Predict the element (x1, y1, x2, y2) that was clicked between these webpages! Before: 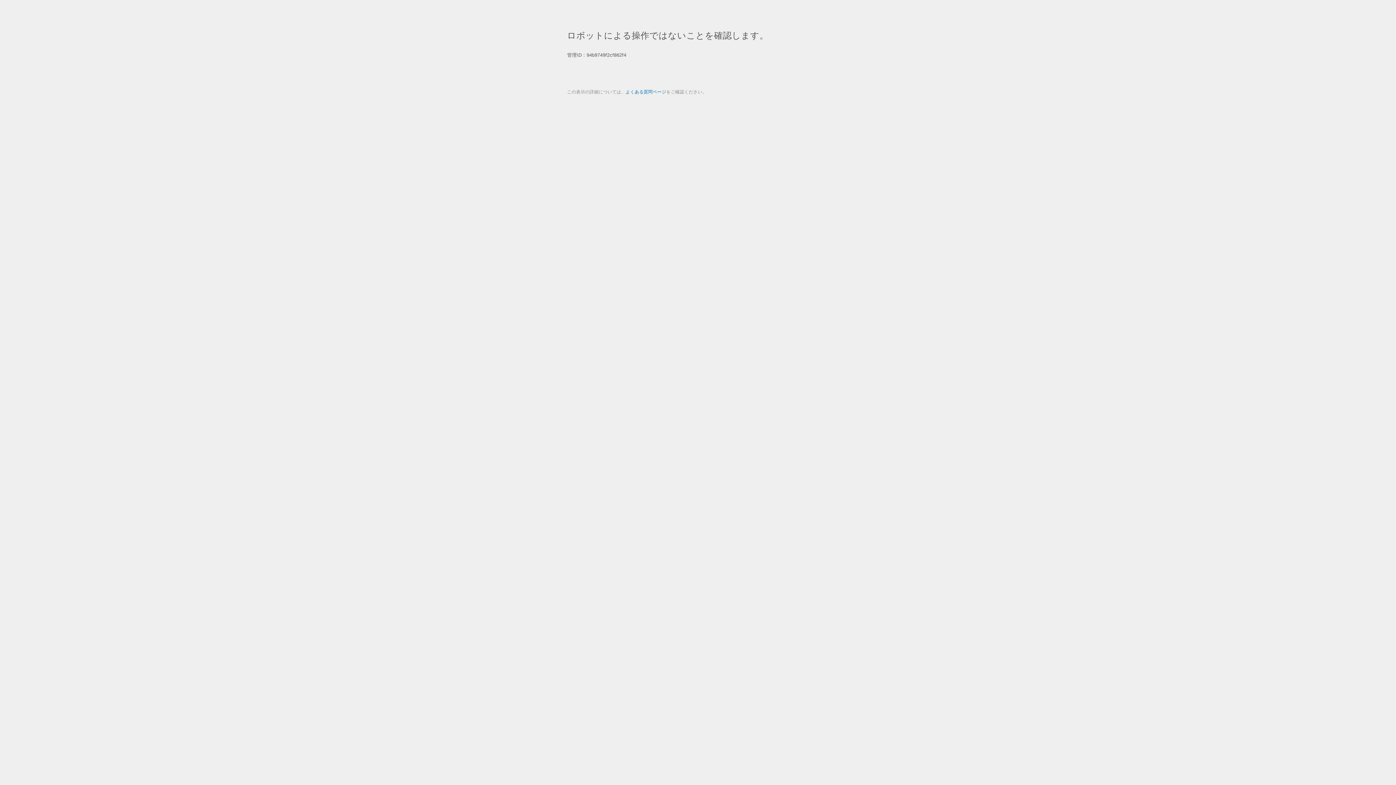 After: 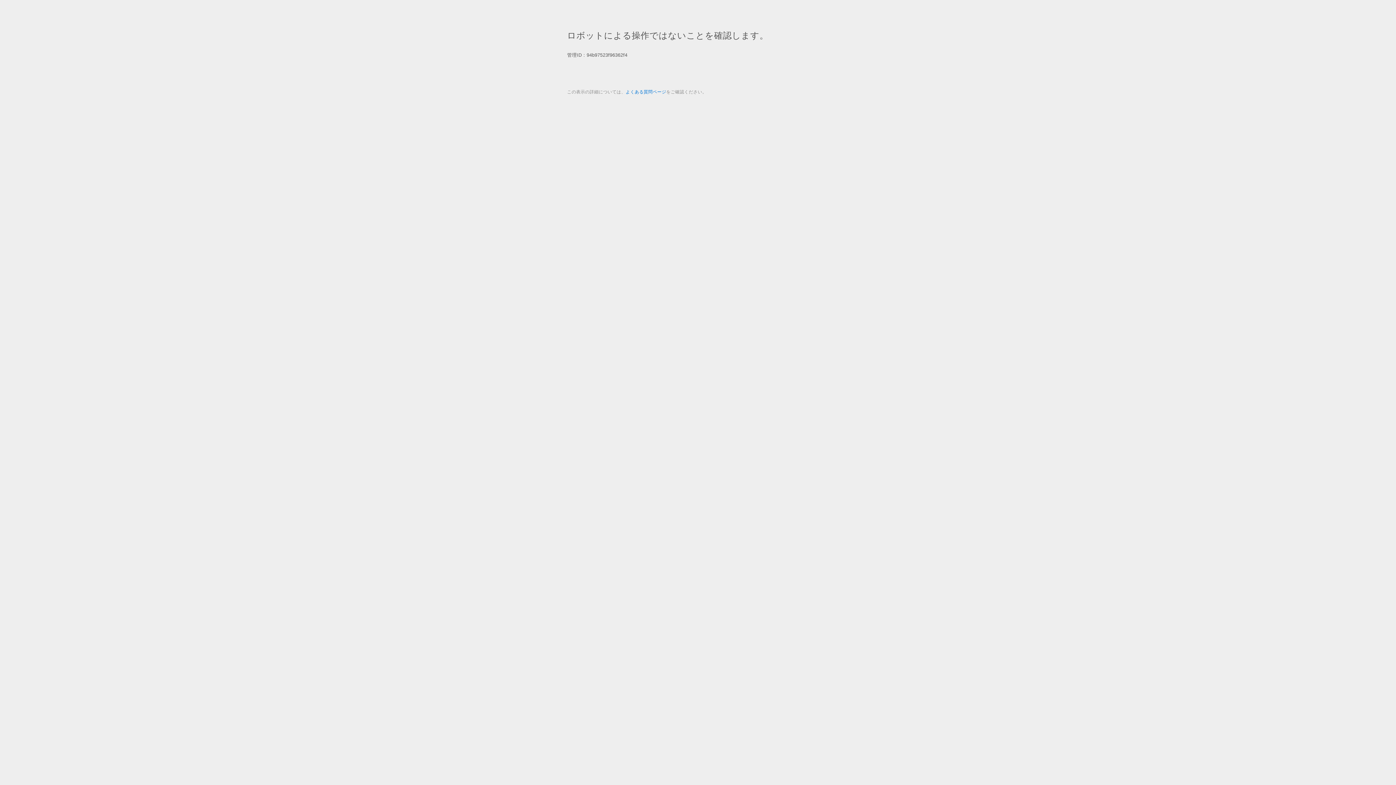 Action: label: よくある質問ページ bbox: (625, 89, 666, 94)